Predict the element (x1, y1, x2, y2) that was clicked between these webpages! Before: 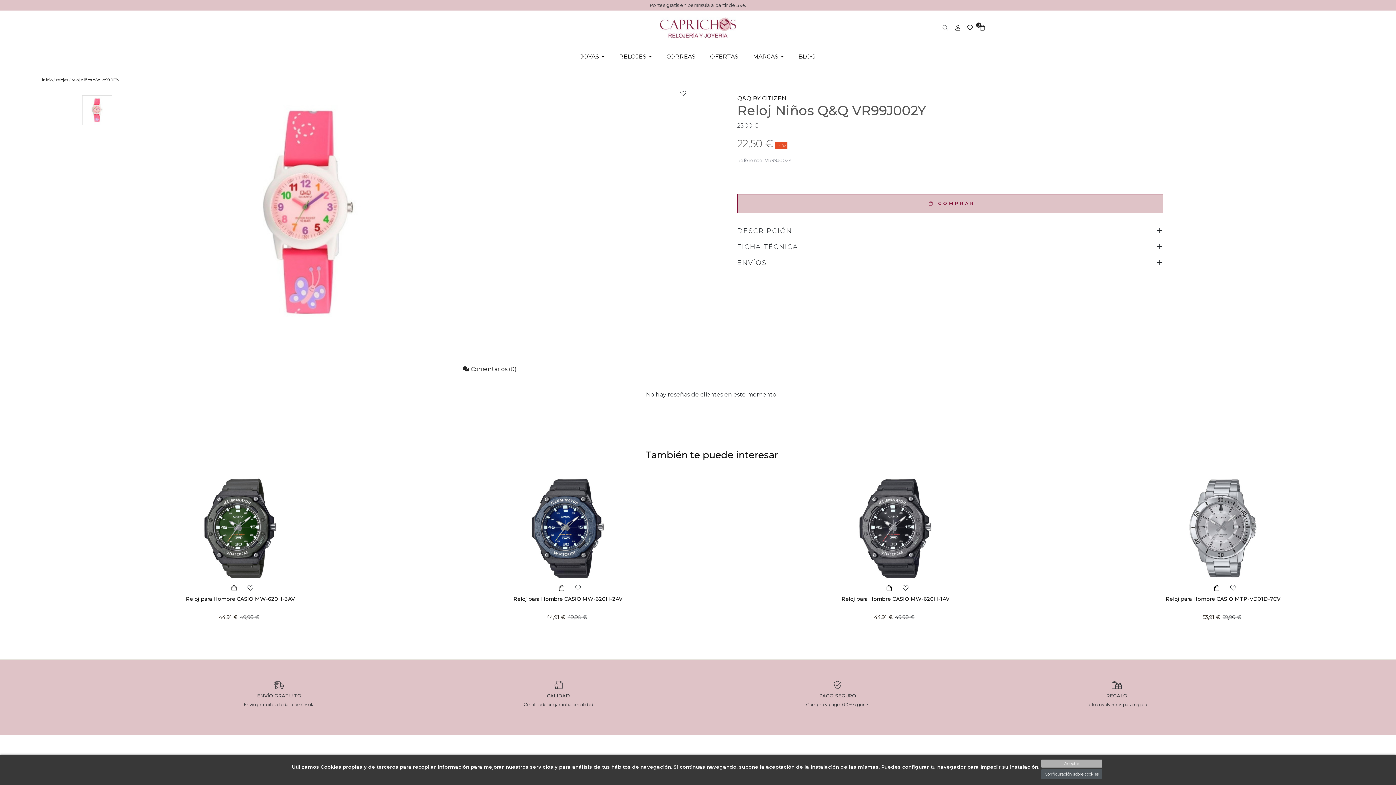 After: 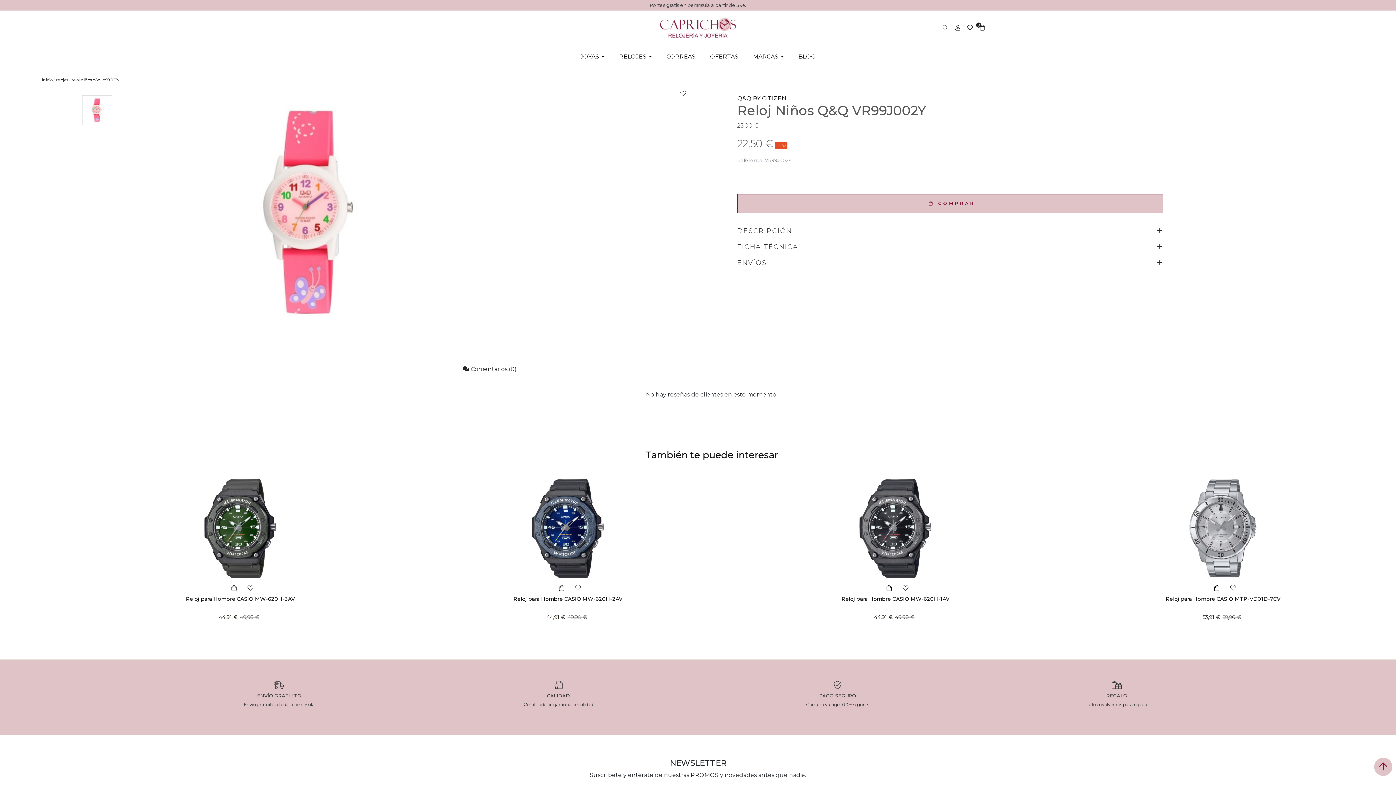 Action: bbox: (1041, 760, 1102, 768) label: Aceptar